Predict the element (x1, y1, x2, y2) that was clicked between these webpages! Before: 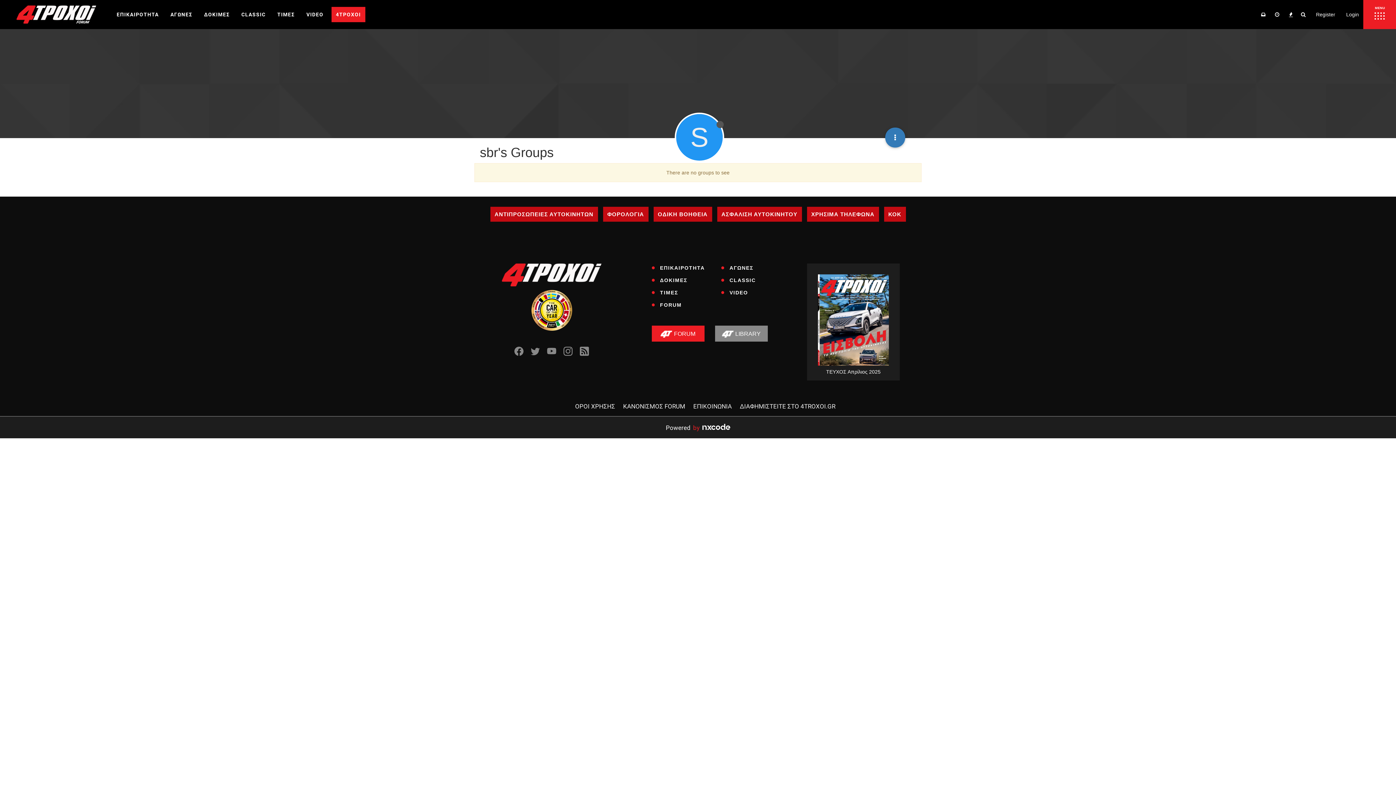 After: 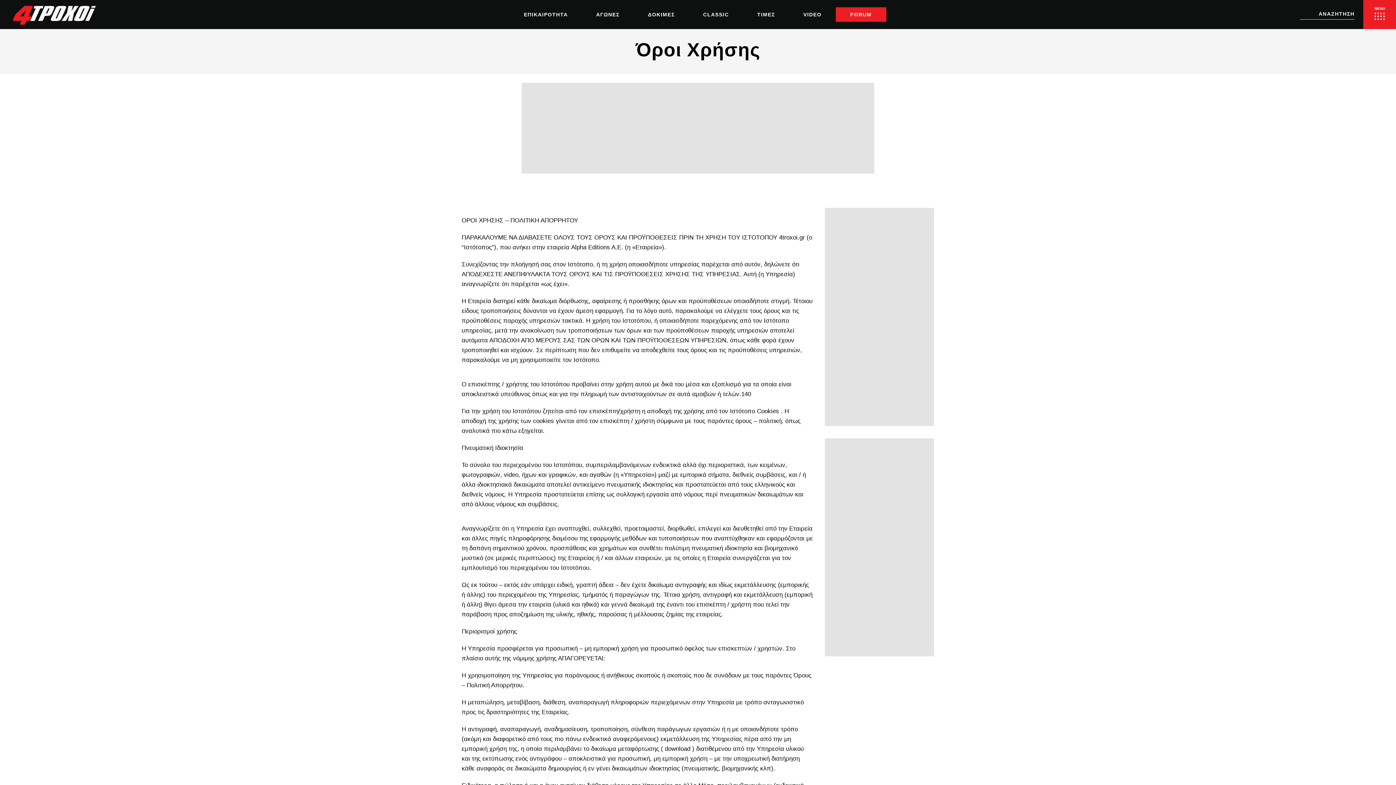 Action: label: ΟΡΟΙ ΧΡΗΣΗΣ bbox: (575, 402, 615, 410)